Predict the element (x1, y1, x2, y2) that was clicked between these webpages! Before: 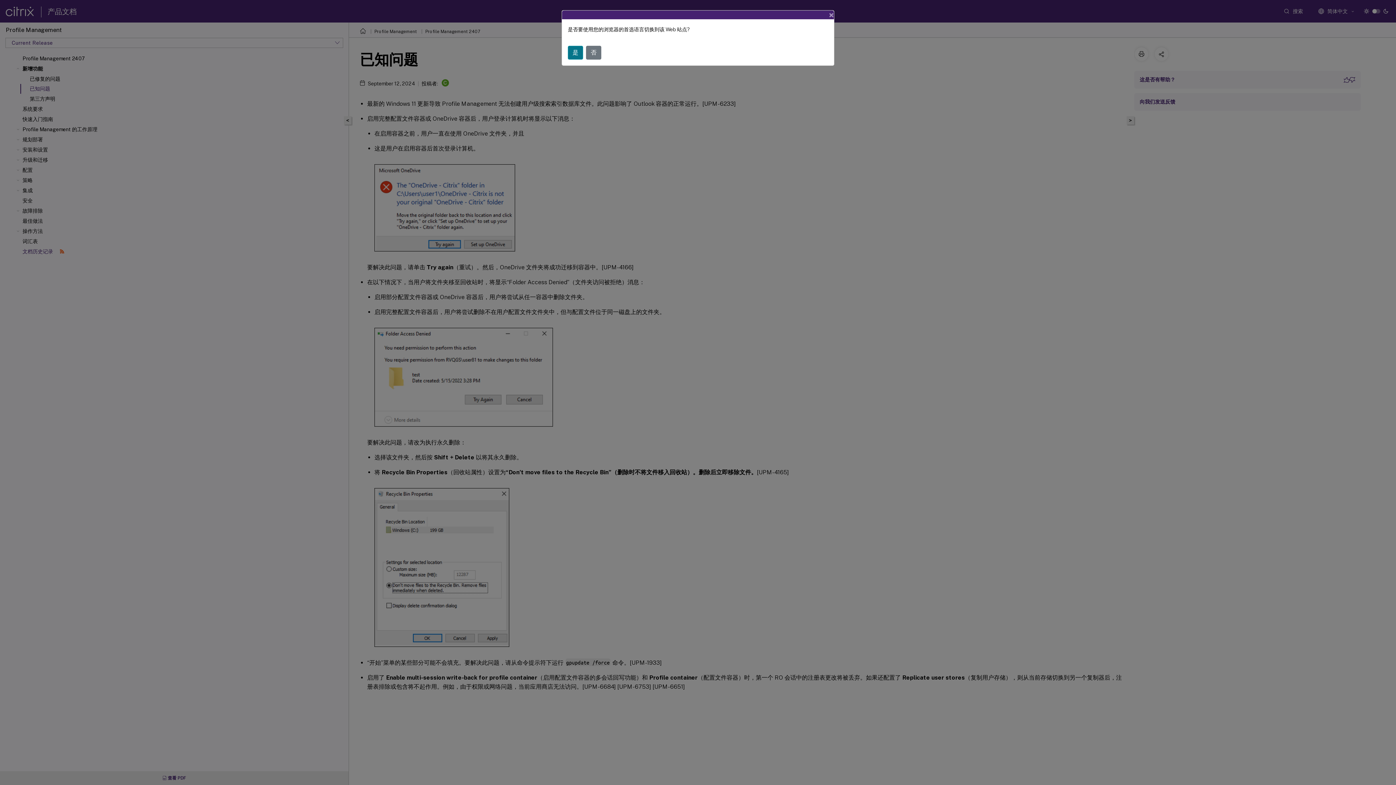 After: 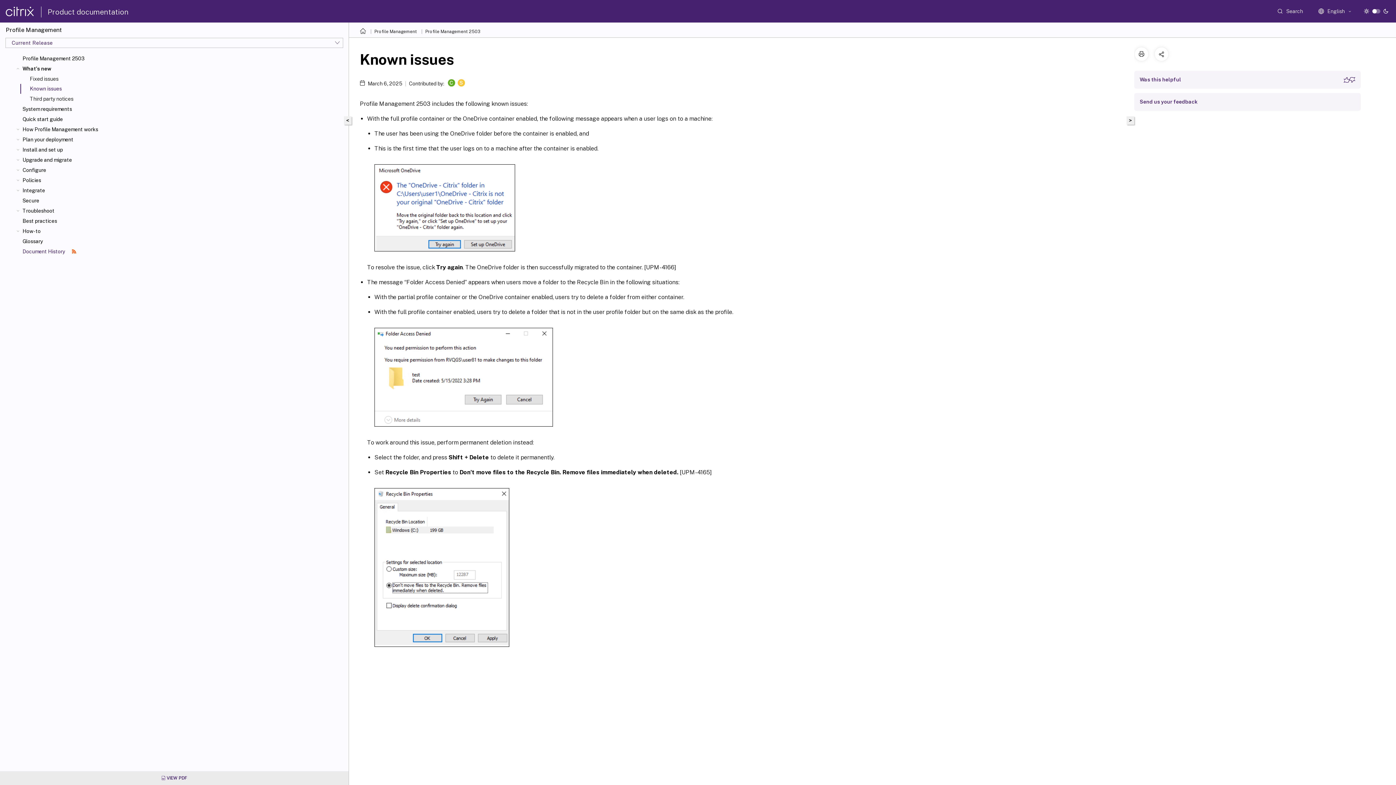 Action: bbox: (568, 45, 583, 59) label: 是